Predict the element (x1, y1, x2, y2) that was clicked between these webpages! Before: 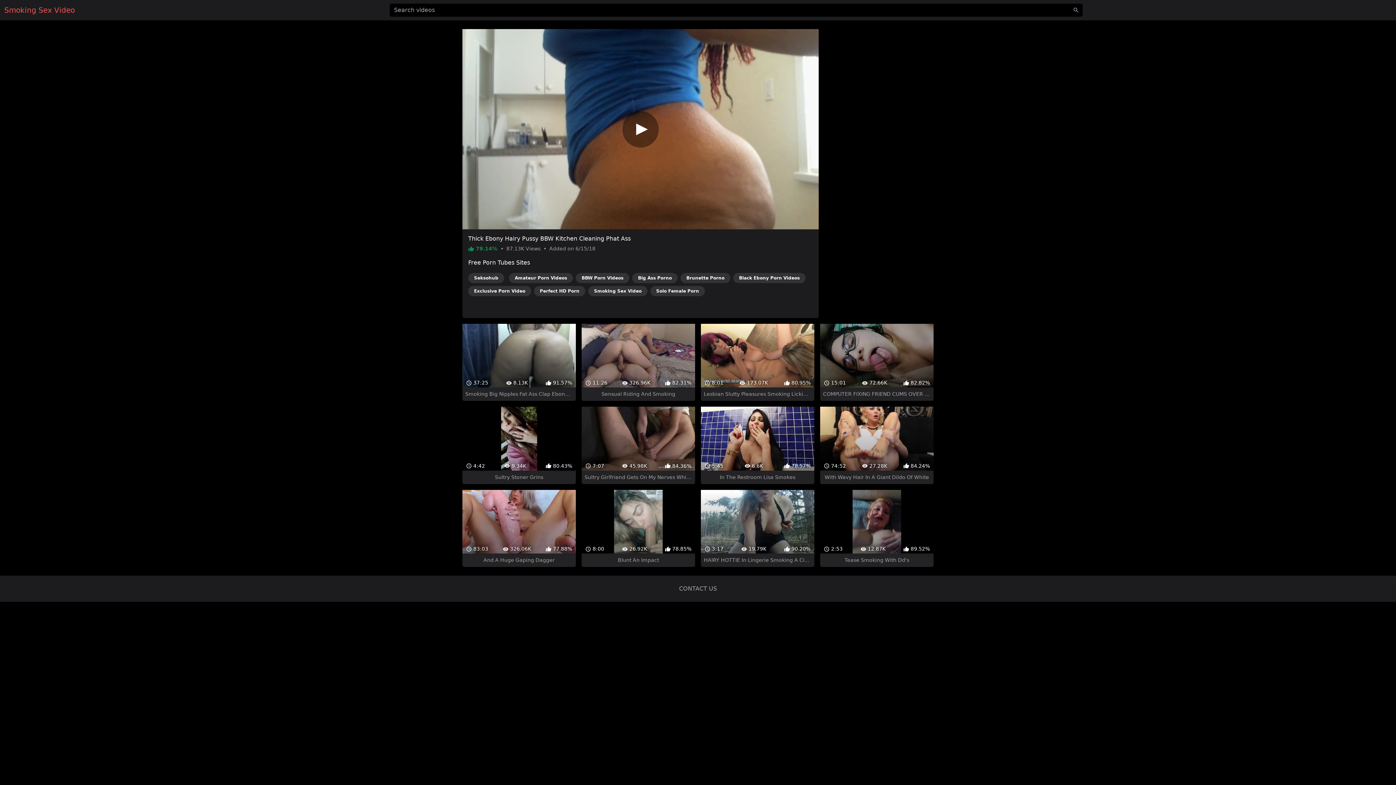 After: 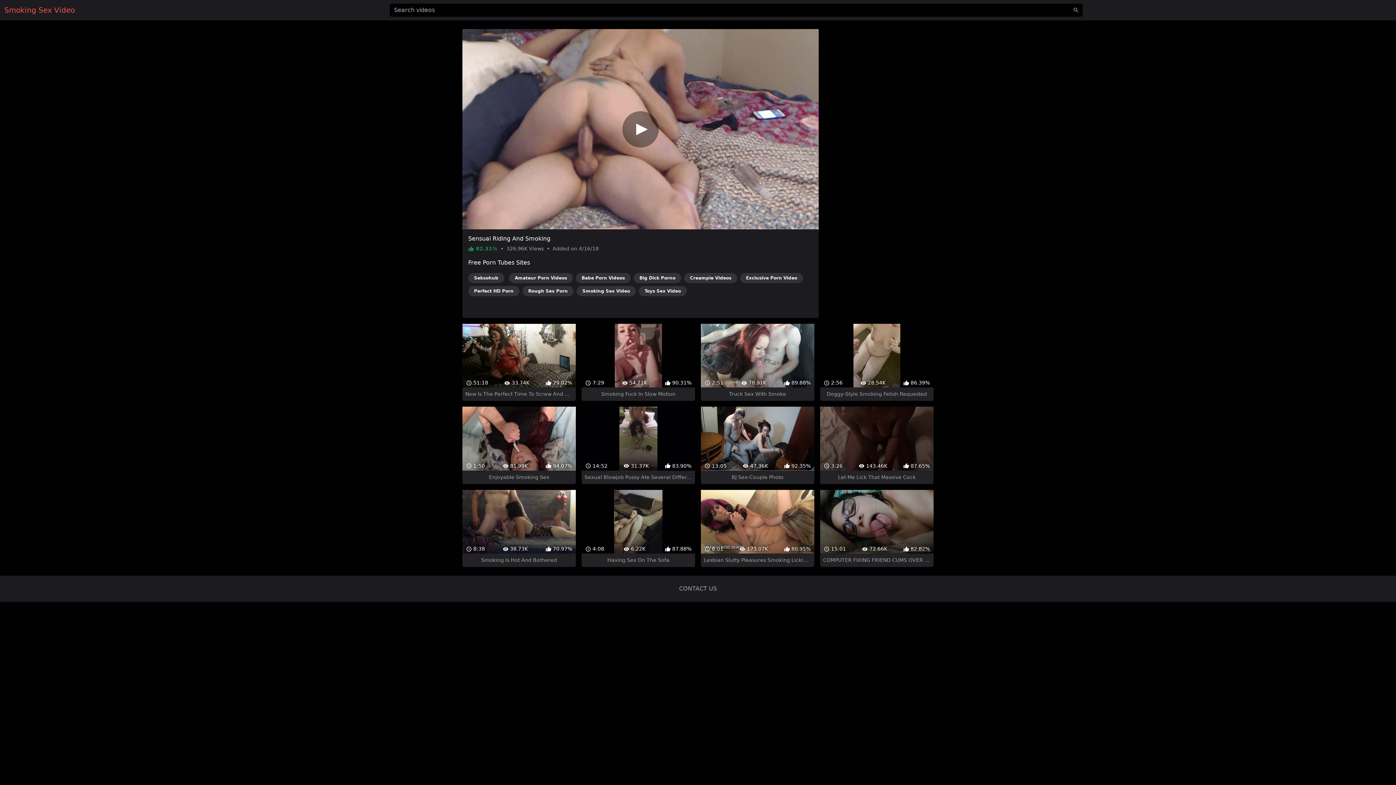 Action: label:  11:26
 326.96K
 82.31%
Sensual Riding And Smoking bbox: (581, 311, 695, 388)